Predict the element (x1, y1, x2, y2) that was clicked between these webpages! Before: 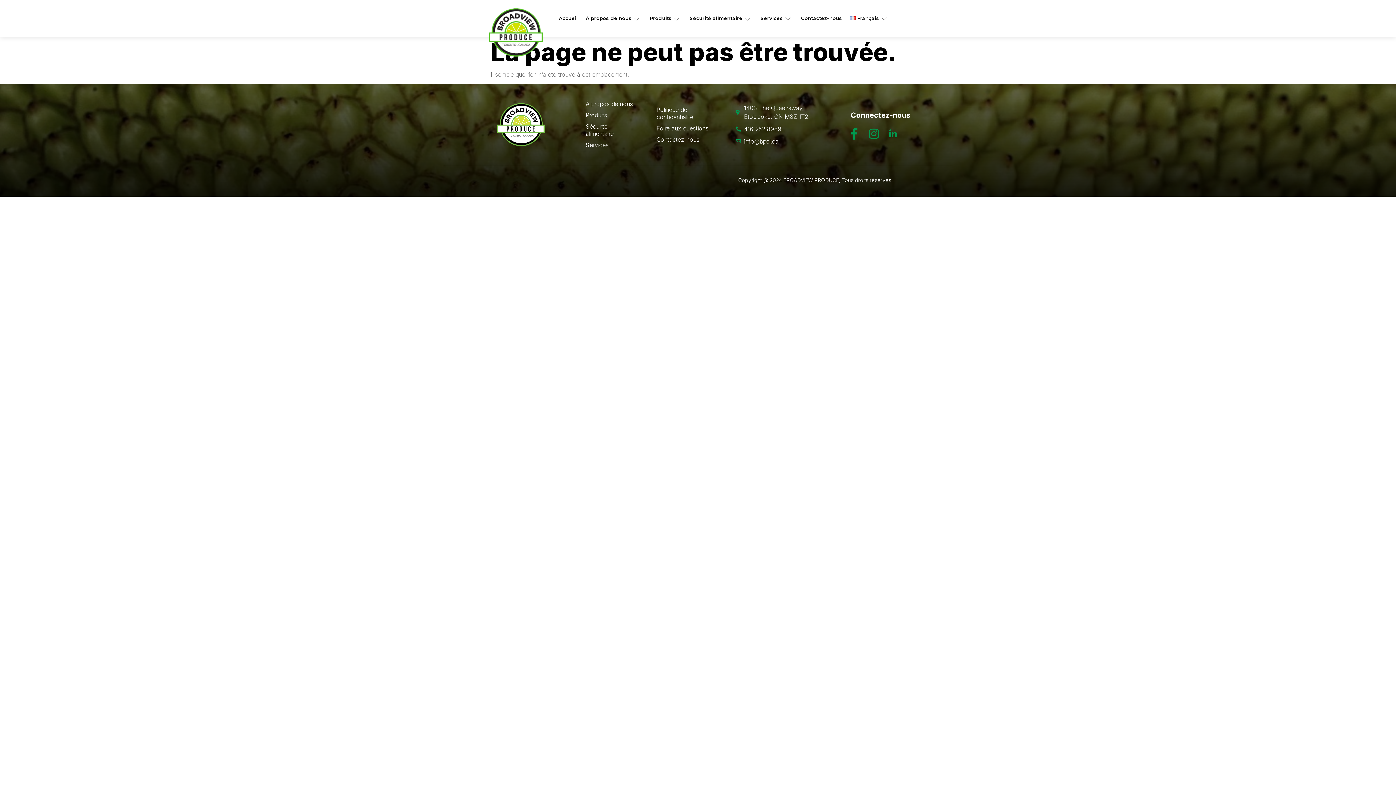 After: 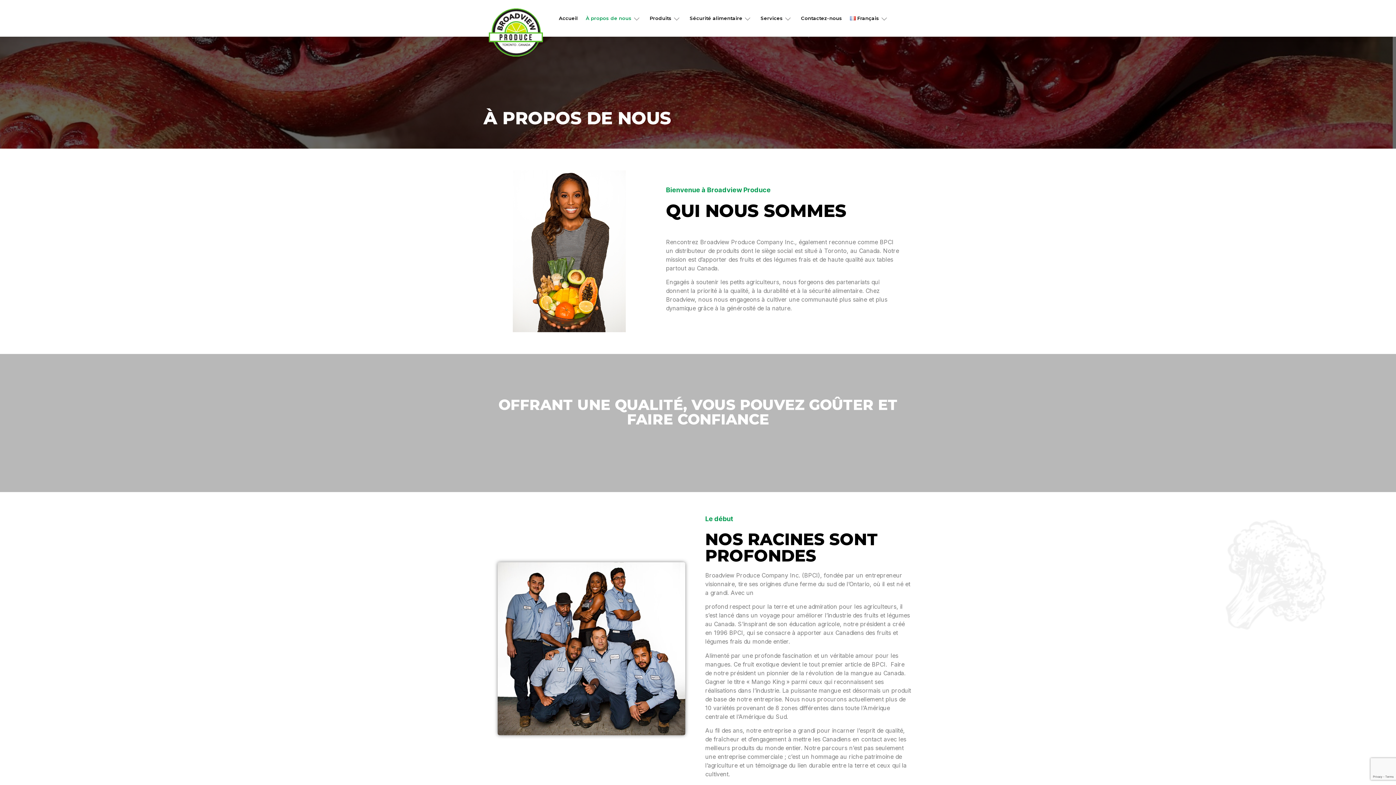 Action: bbox: (582, 7, 645, 29) label: À propos de nous